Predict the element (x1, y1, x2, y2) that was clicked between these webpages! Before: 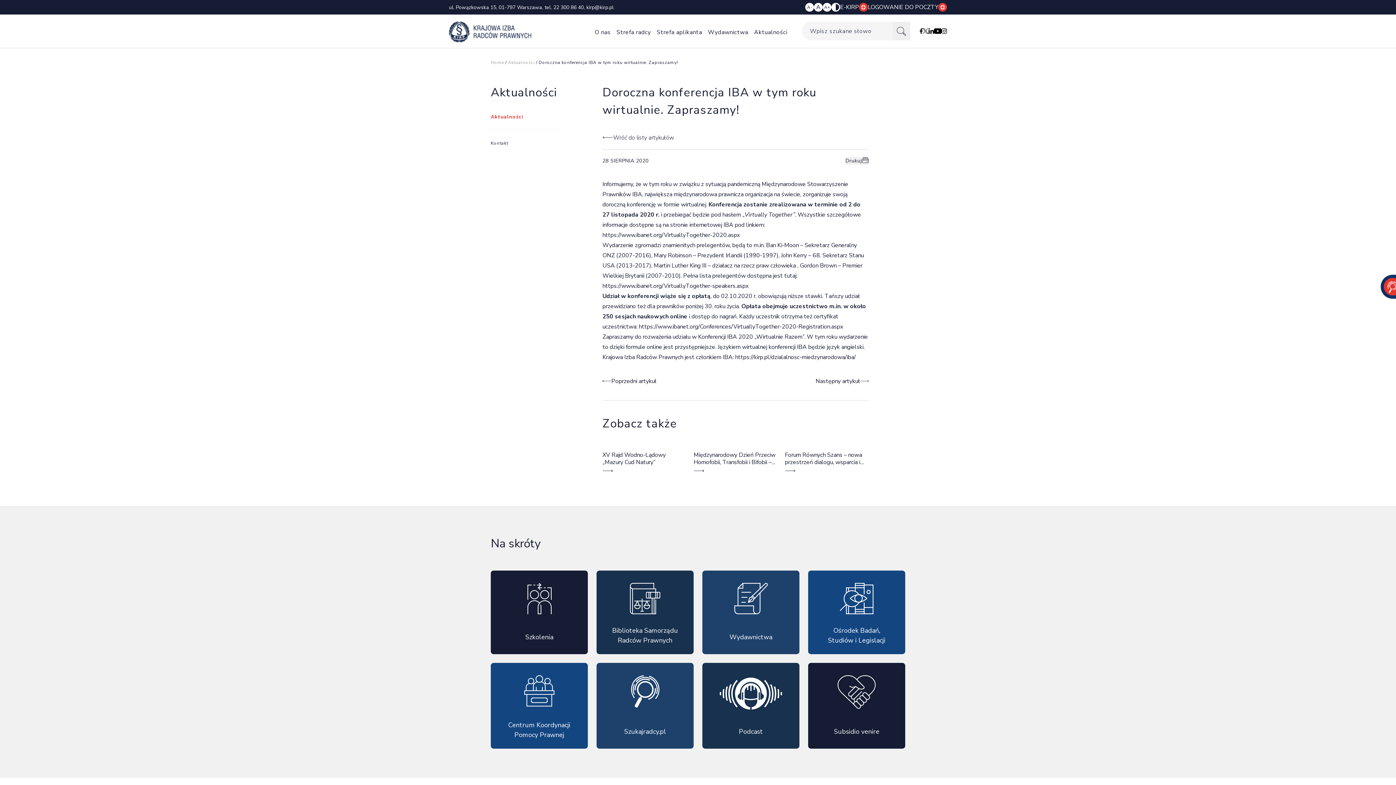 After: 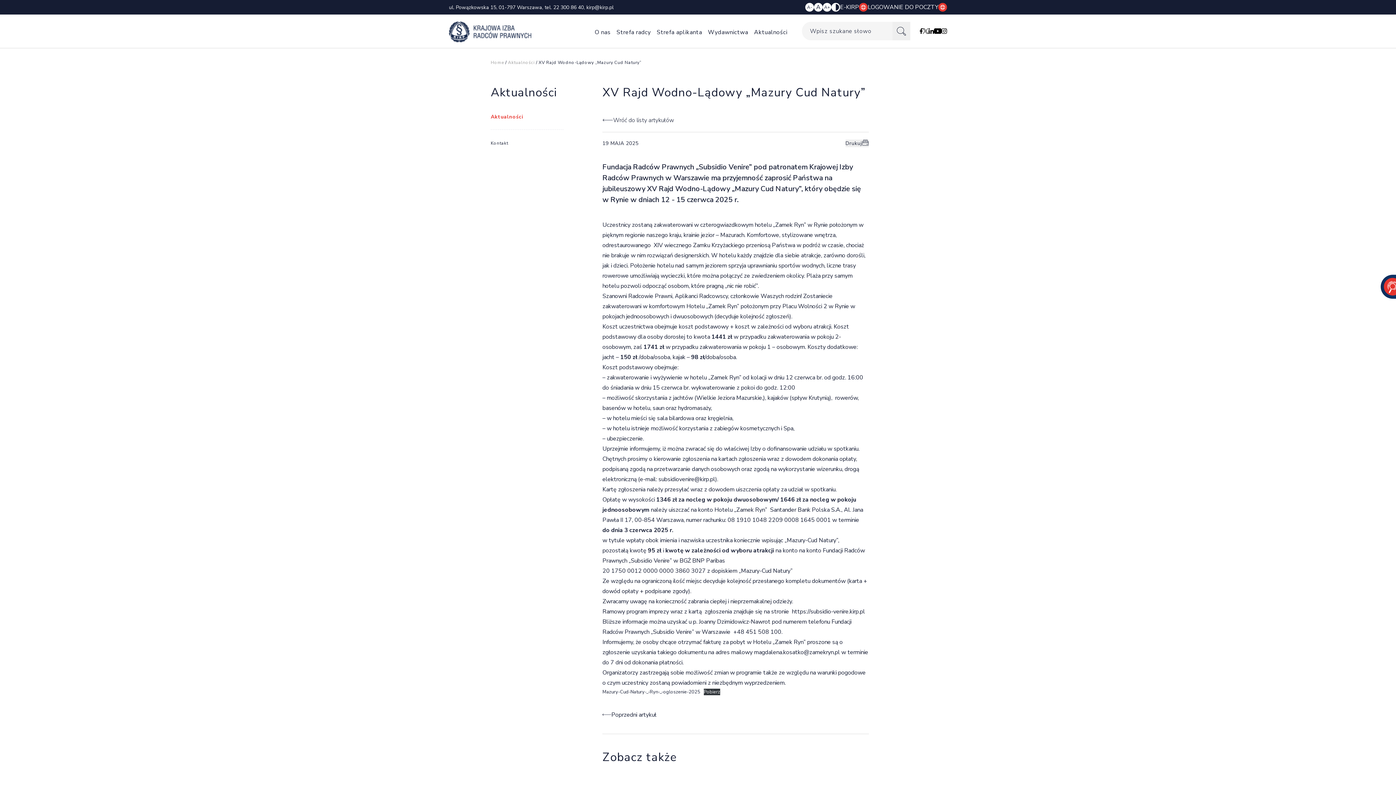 Action: bbox: (602, 448, 686, 472) label: XV Rajd Wodno-Lądowy „Mazury Cud Natury”